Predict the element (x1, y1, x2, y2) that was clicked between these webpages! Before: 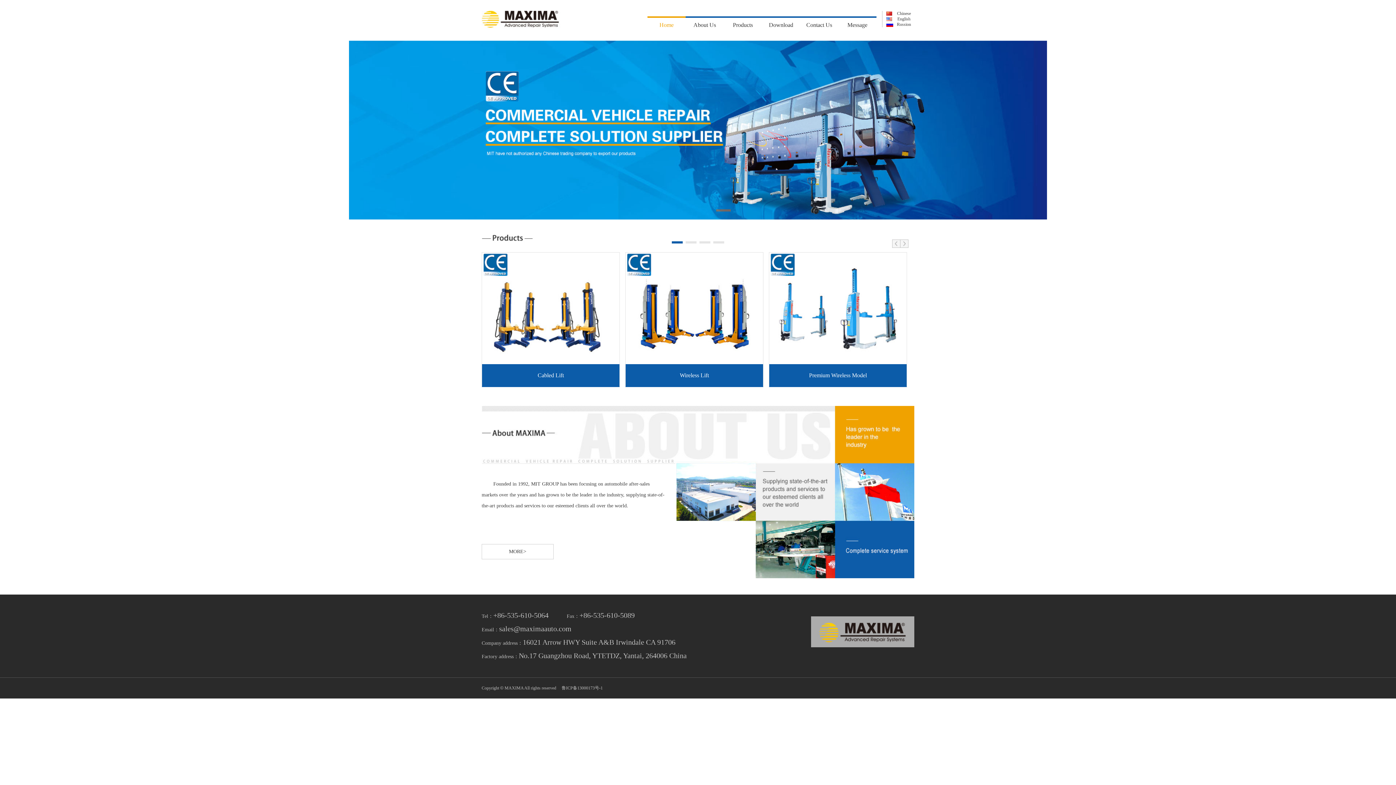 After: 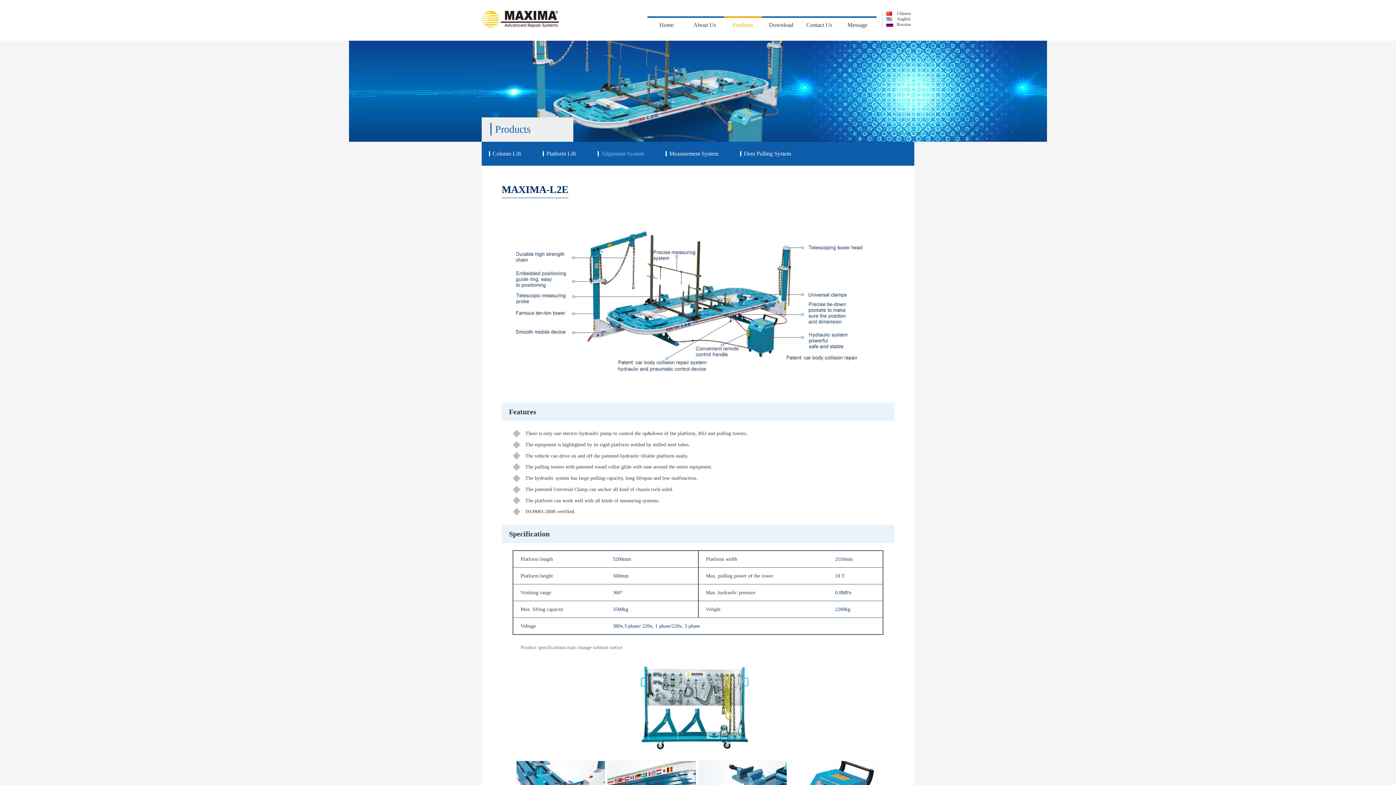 Action: bbox: (481, 234, 914, 243)